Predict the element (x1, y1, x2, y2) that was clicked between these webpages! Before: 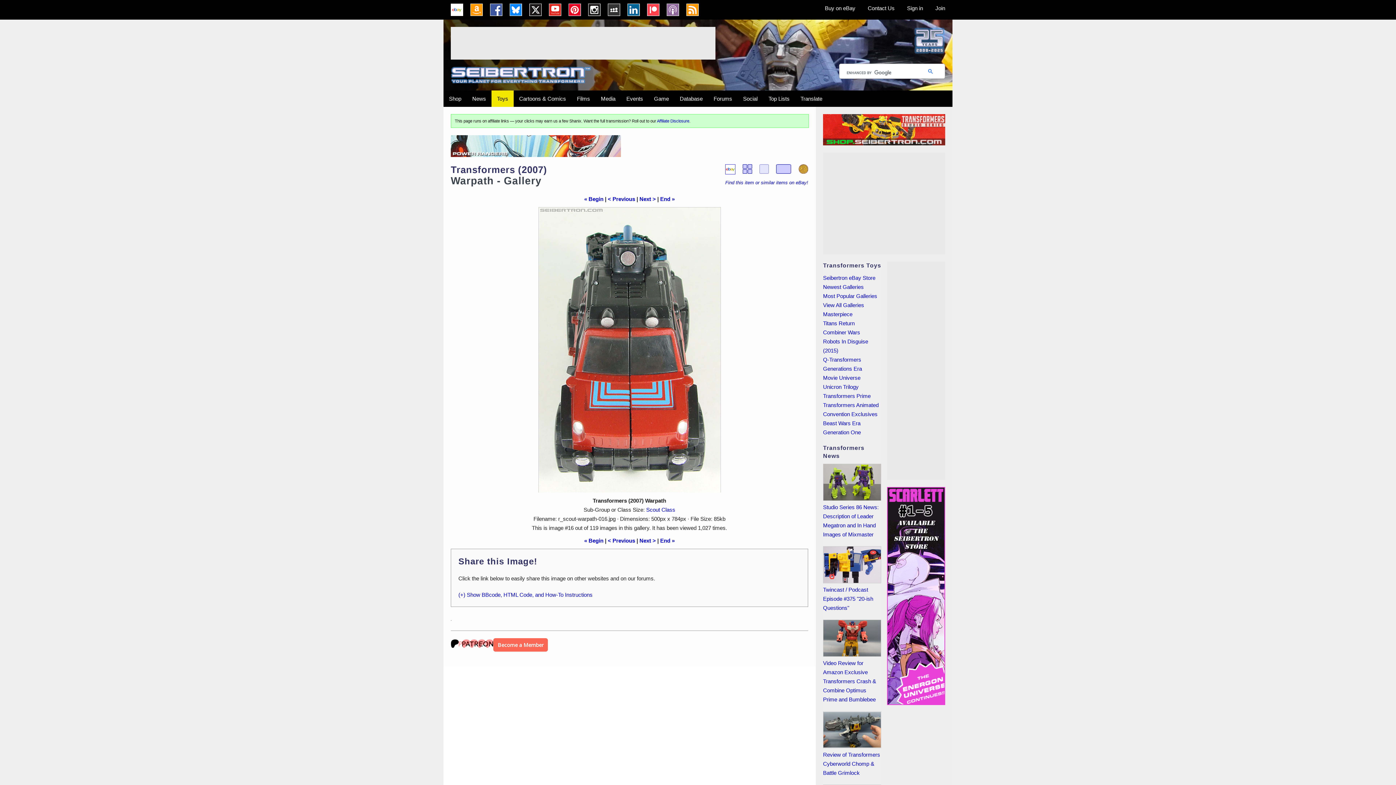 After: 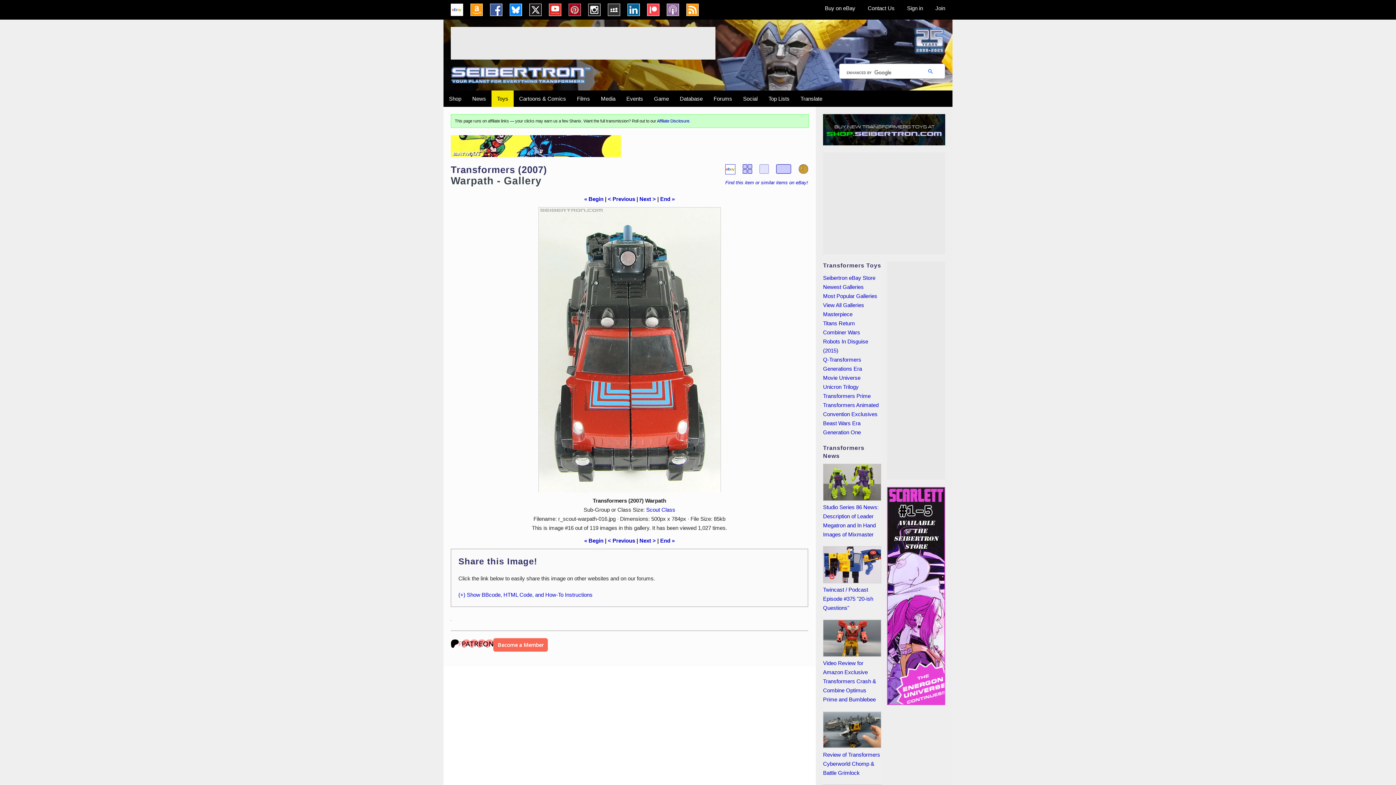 Action: label: Pinterest bbox: (568, 3, 581, 16)